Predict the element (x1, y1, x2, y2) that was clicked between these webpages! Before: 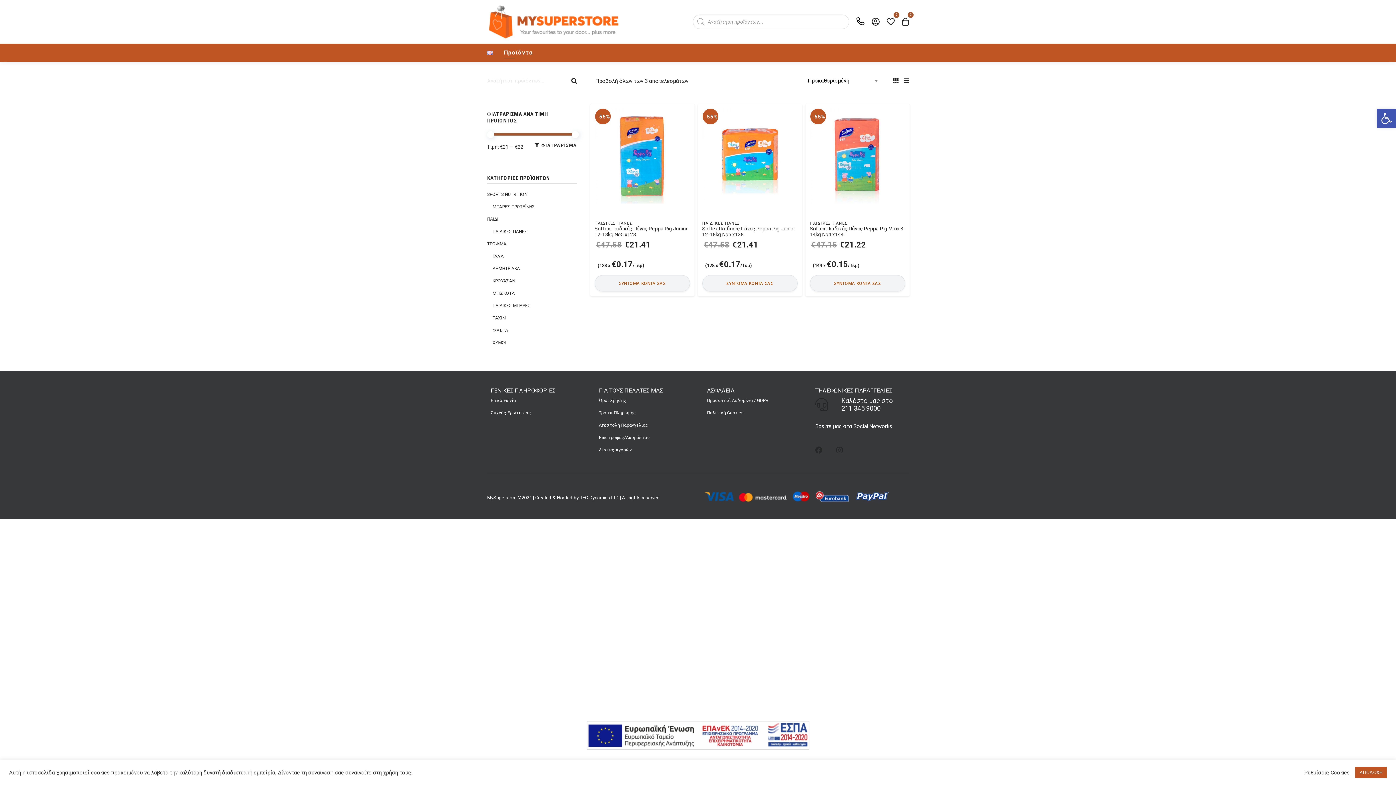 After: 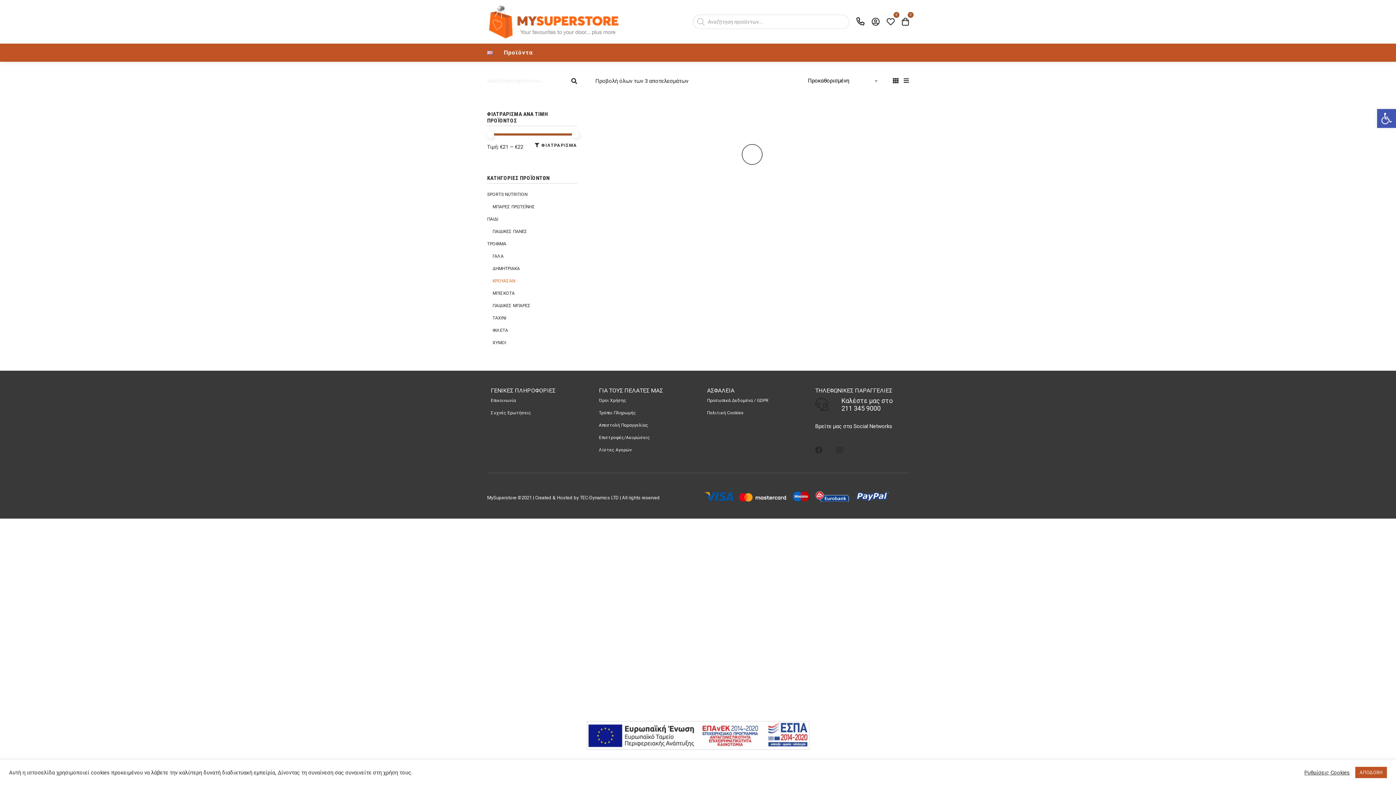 Action: label: emptyLink bbox: (492, 274, 515, 287)